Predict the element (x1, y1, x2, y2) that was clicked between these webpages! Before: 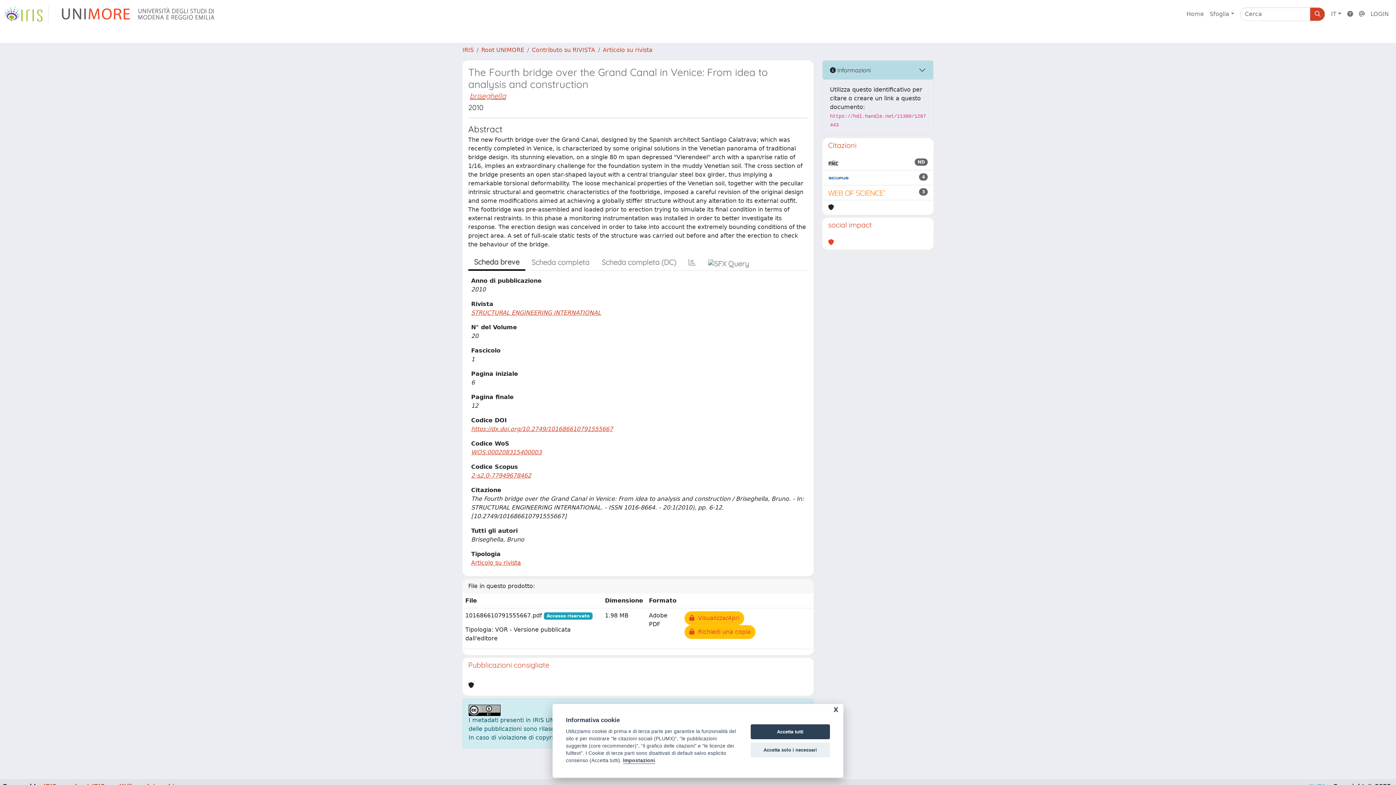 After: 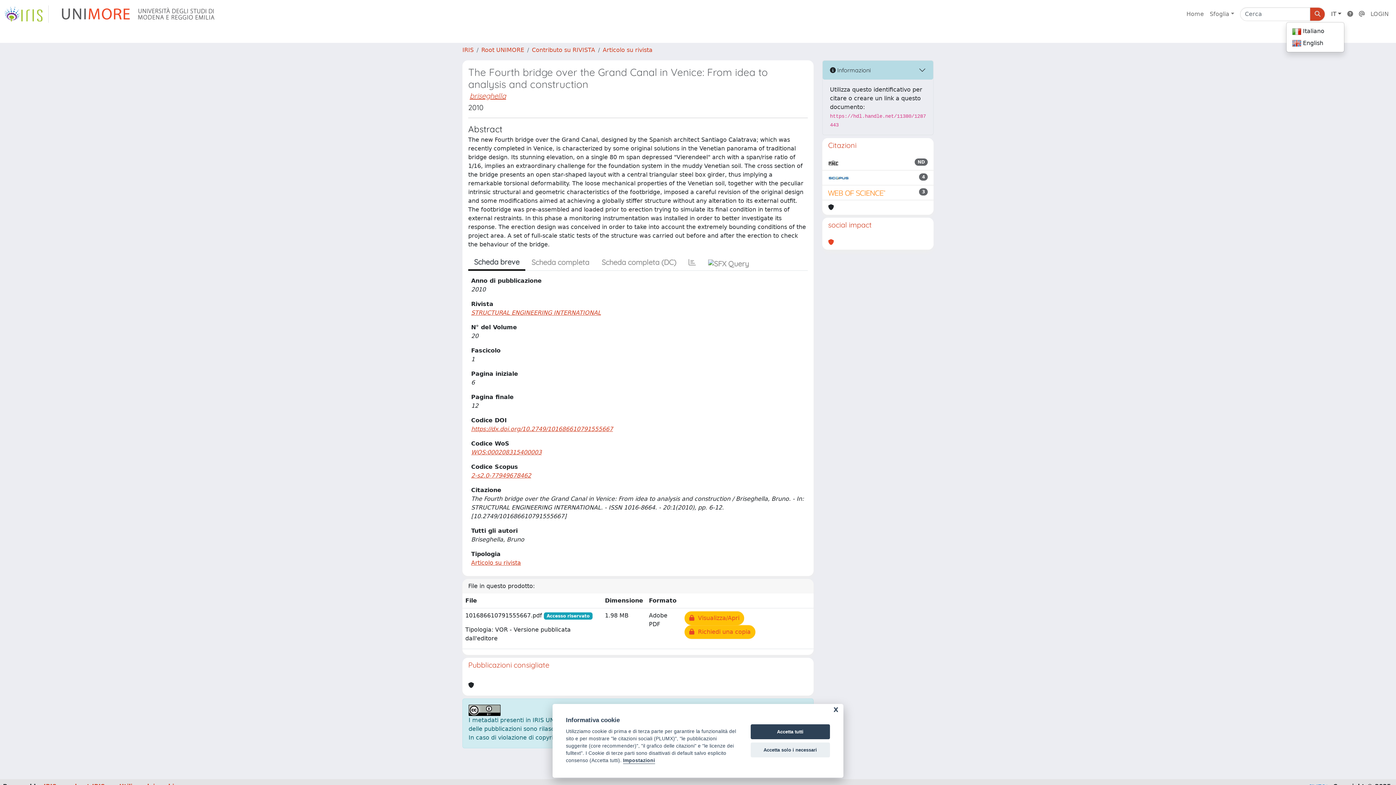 Action: bbox: (1328, 6, 1344, 21) label: IT